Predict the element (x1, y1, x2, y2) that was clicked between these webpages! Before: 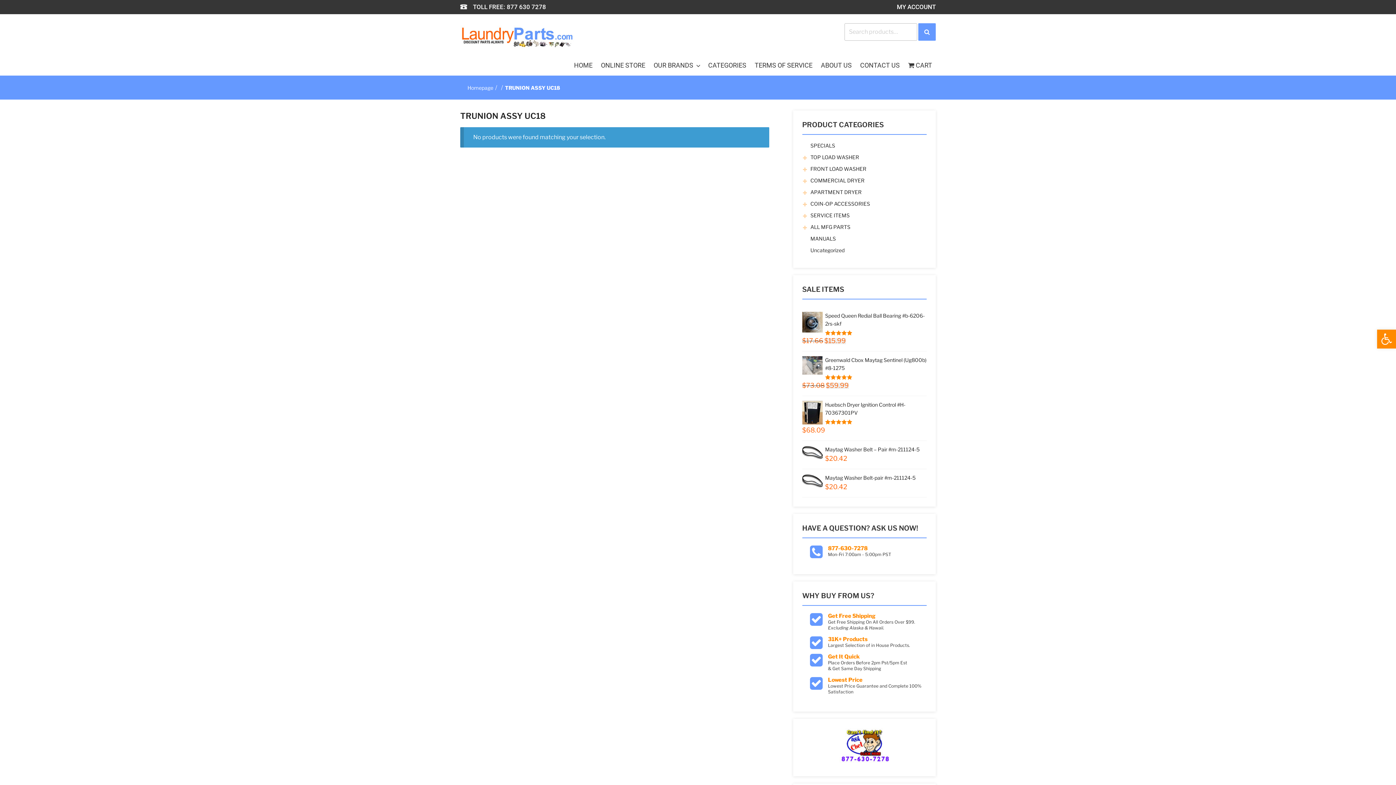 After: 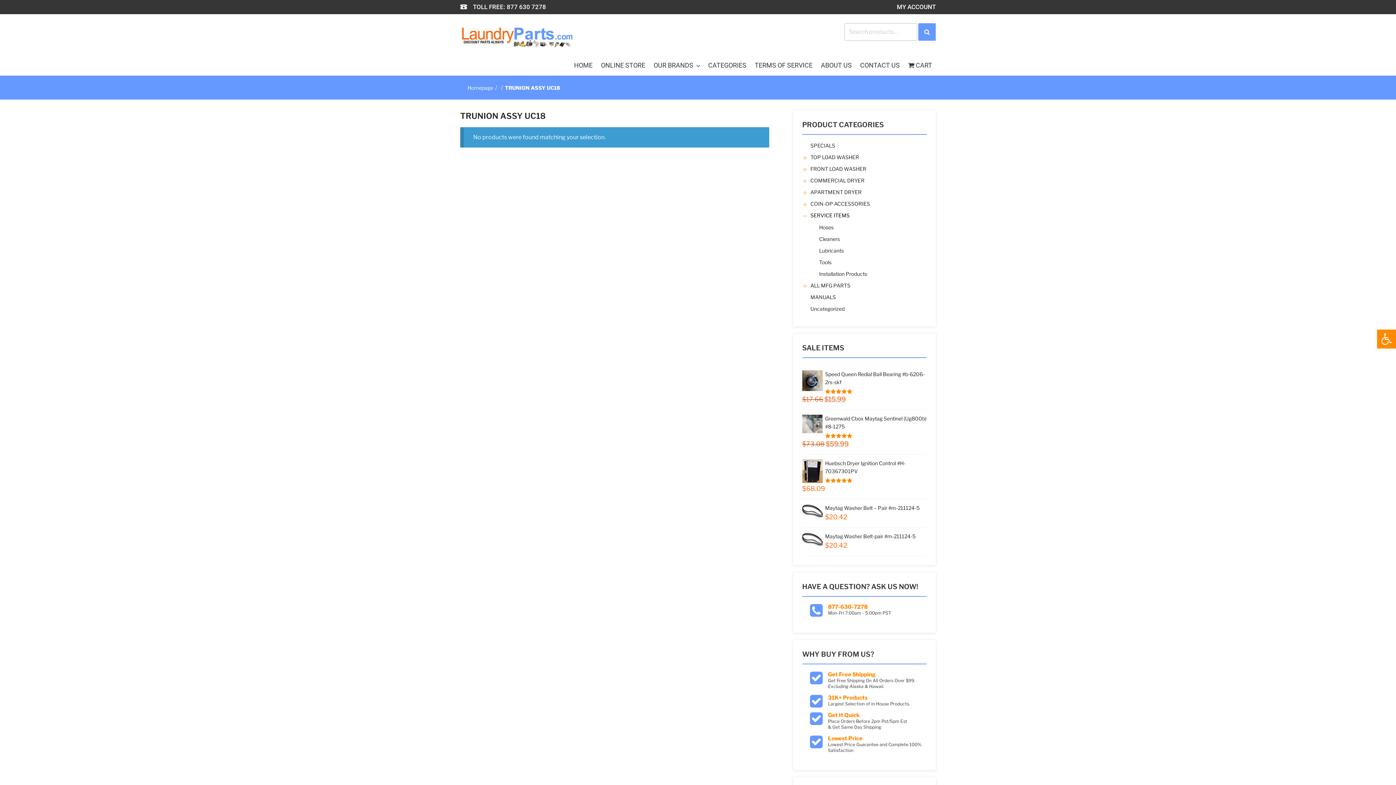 Action: label: SERVICE ITEMS bbox: (810, 212, 849, 218)